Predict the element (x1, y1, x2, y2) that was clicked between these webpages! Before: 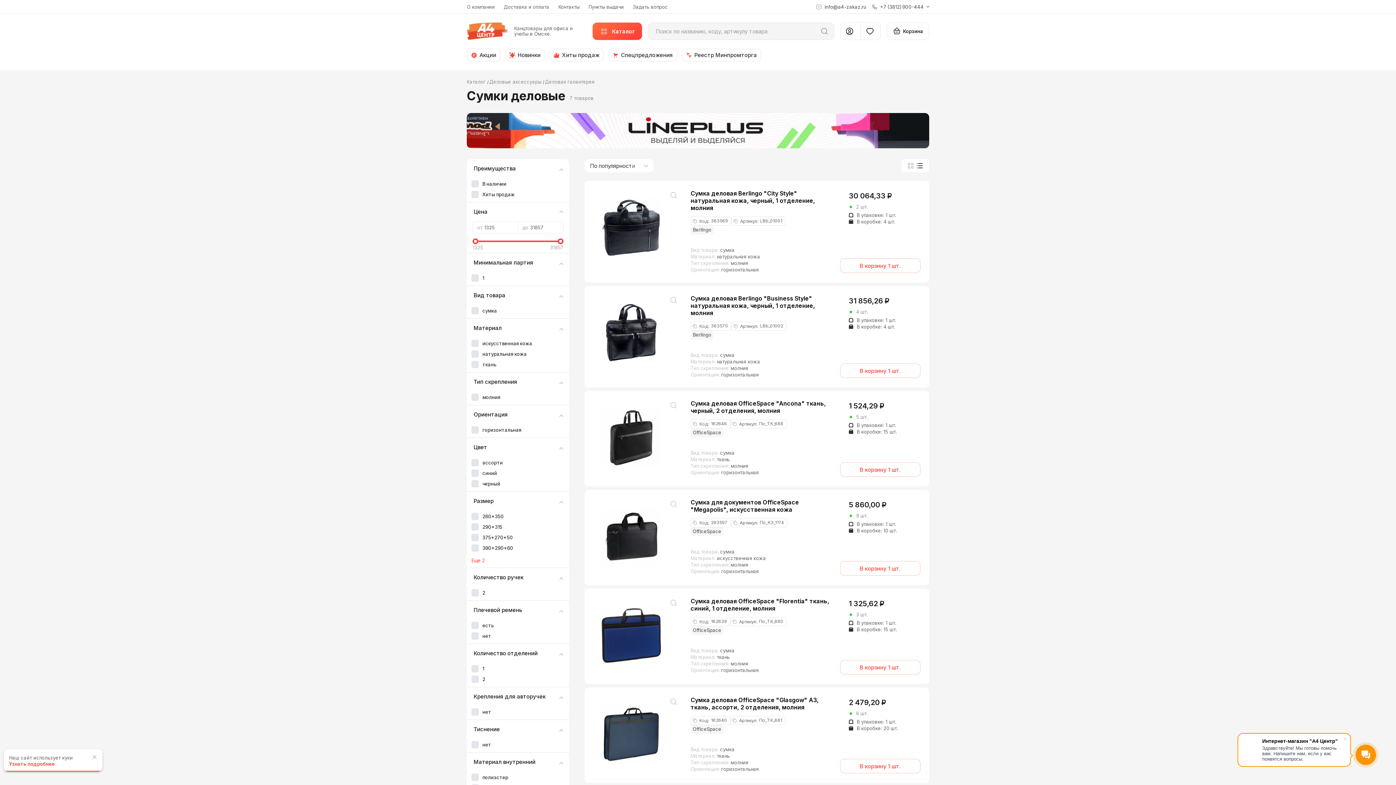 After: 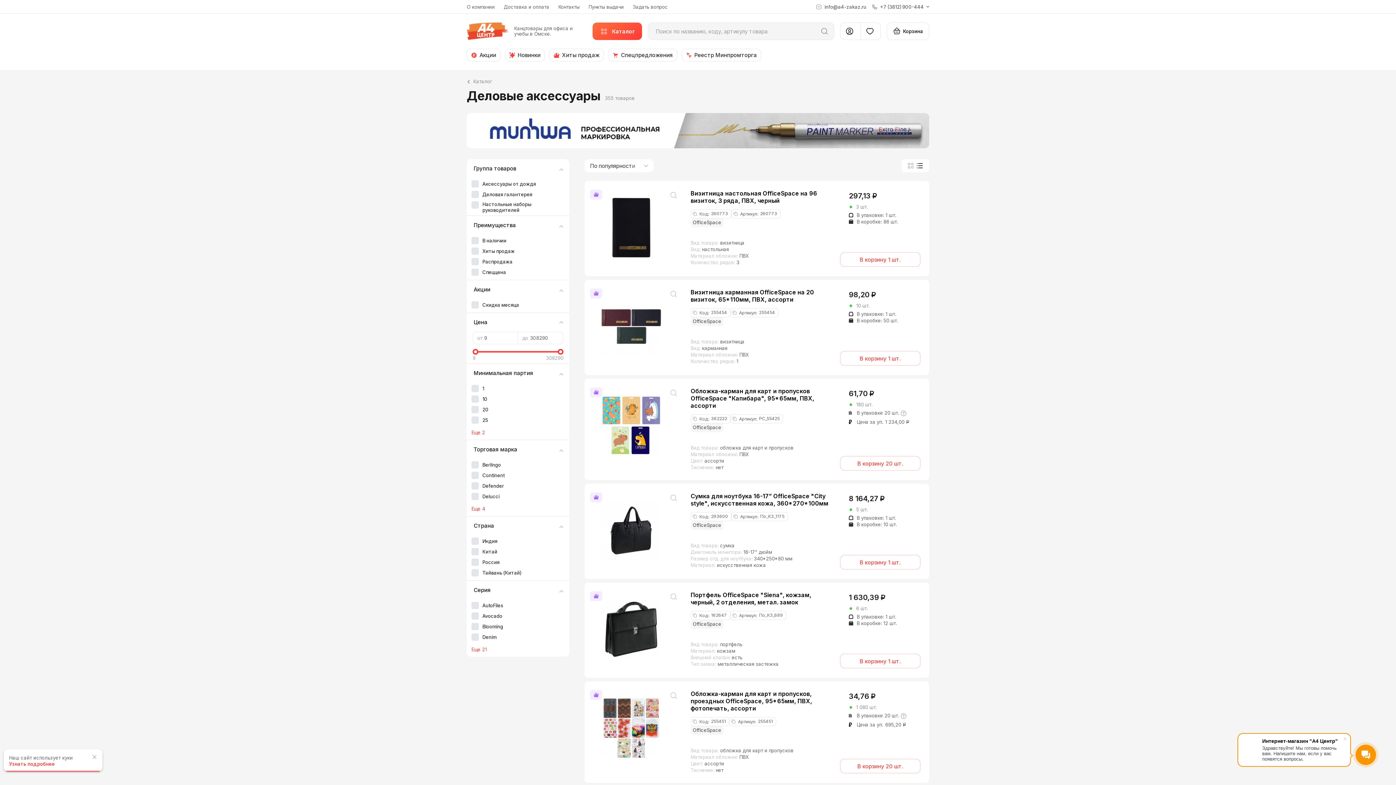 Action: label: Деловые аксессуары bbox: (487, 78, 535, 84)